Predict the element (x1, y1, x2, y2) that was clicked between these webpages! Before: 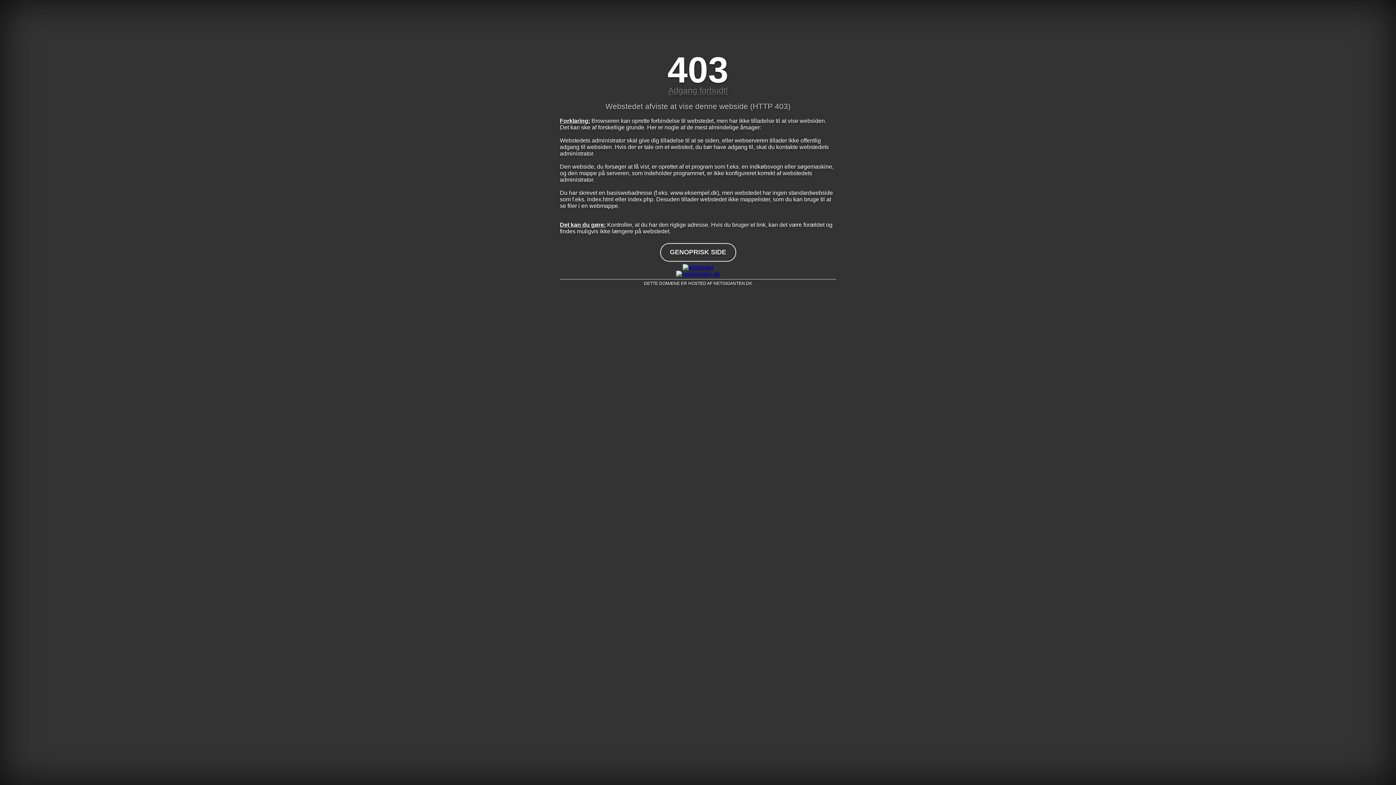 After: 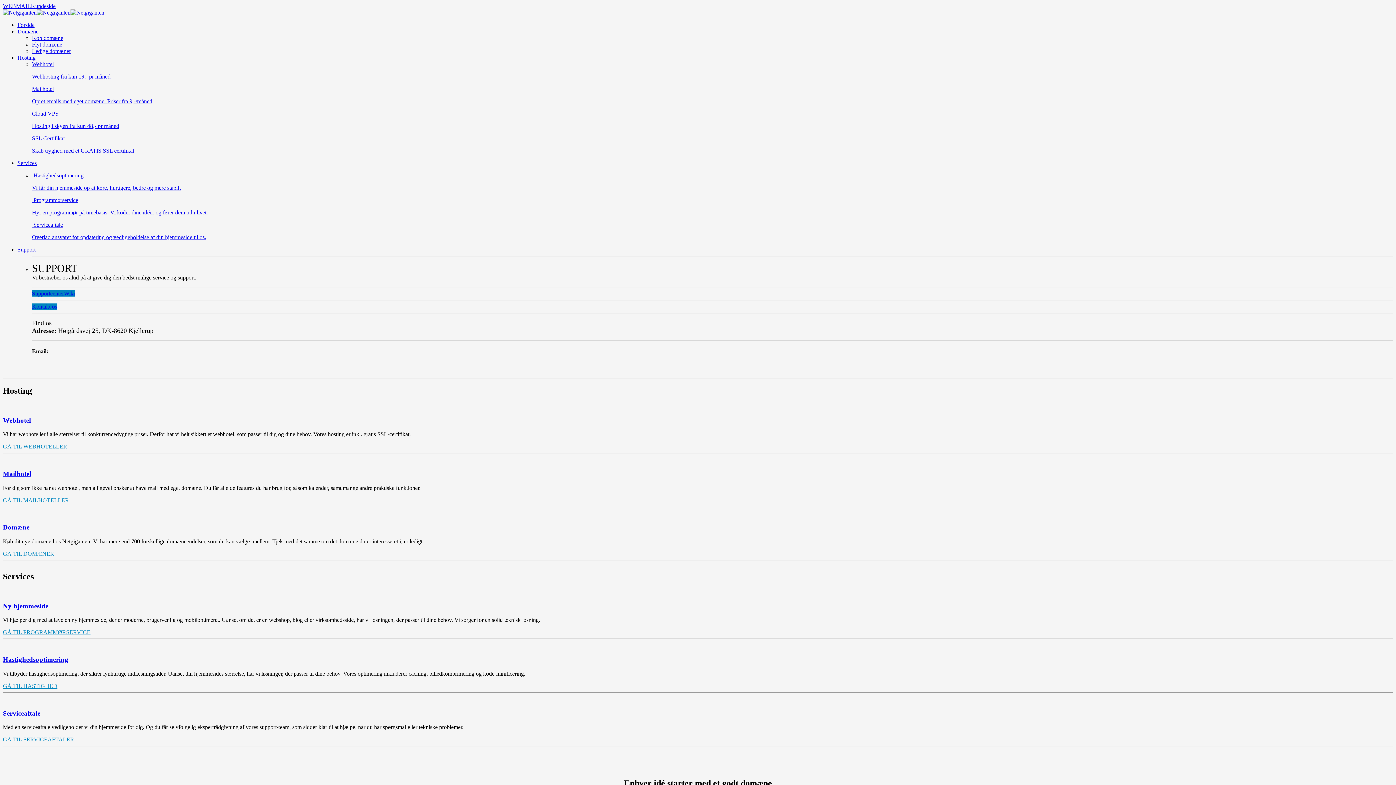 Action: bbox: (560, 270, 836, 277)